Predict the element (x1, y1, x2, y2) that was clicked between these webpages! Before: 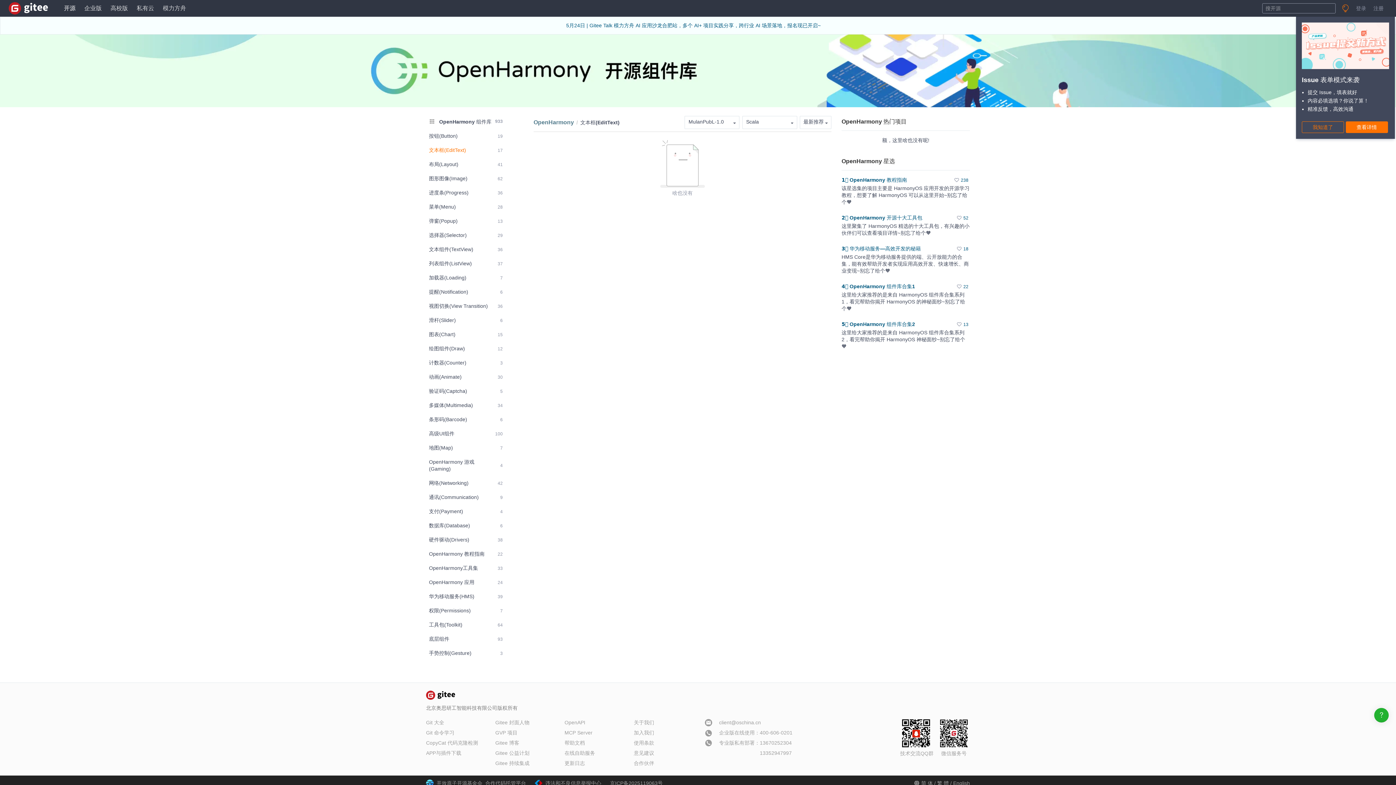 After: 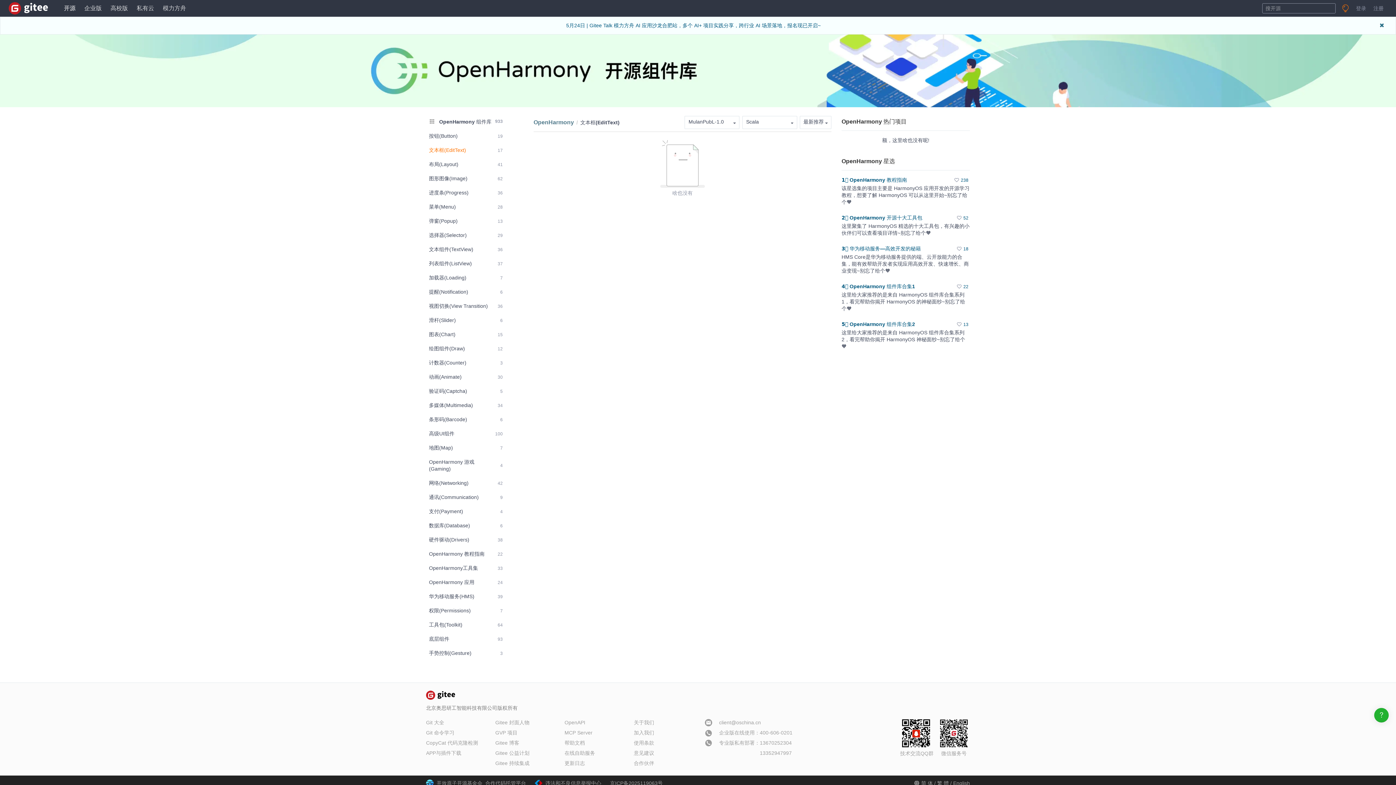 Action: bbox: (426, 144, 505, 156) label: 文本框(EditText)
17